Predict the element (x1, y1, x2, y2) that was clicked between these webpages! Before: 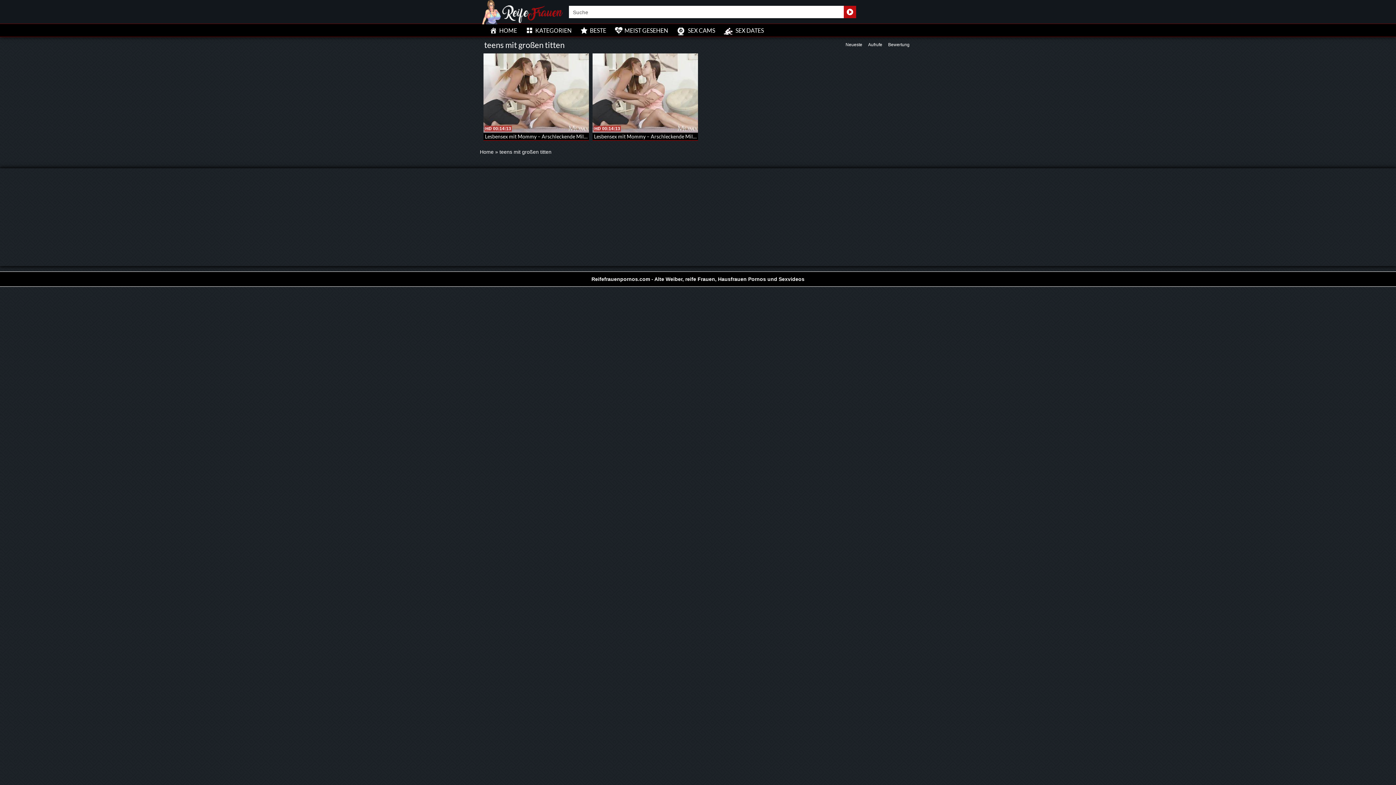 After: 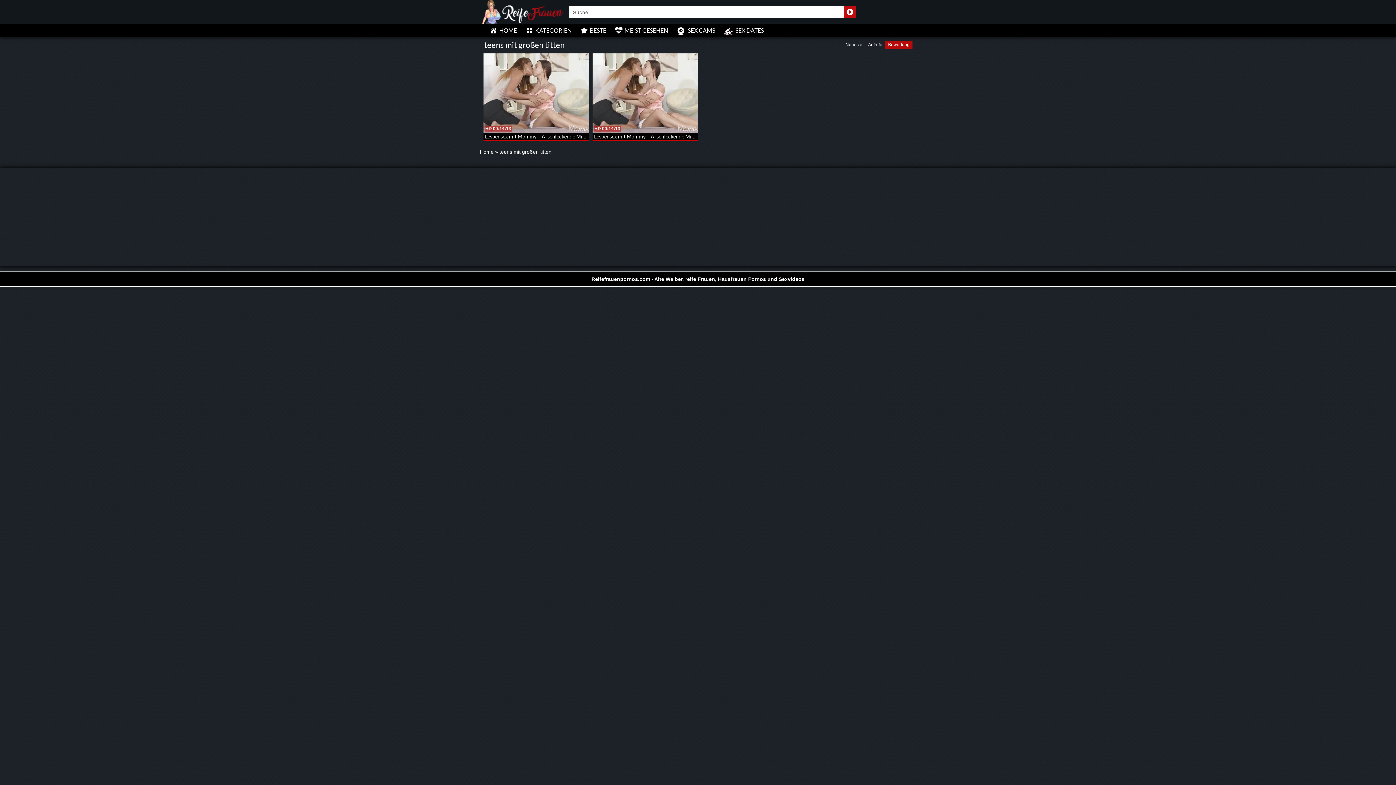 Action: label: Bewertung bbox: (885, 40, 912, 48)